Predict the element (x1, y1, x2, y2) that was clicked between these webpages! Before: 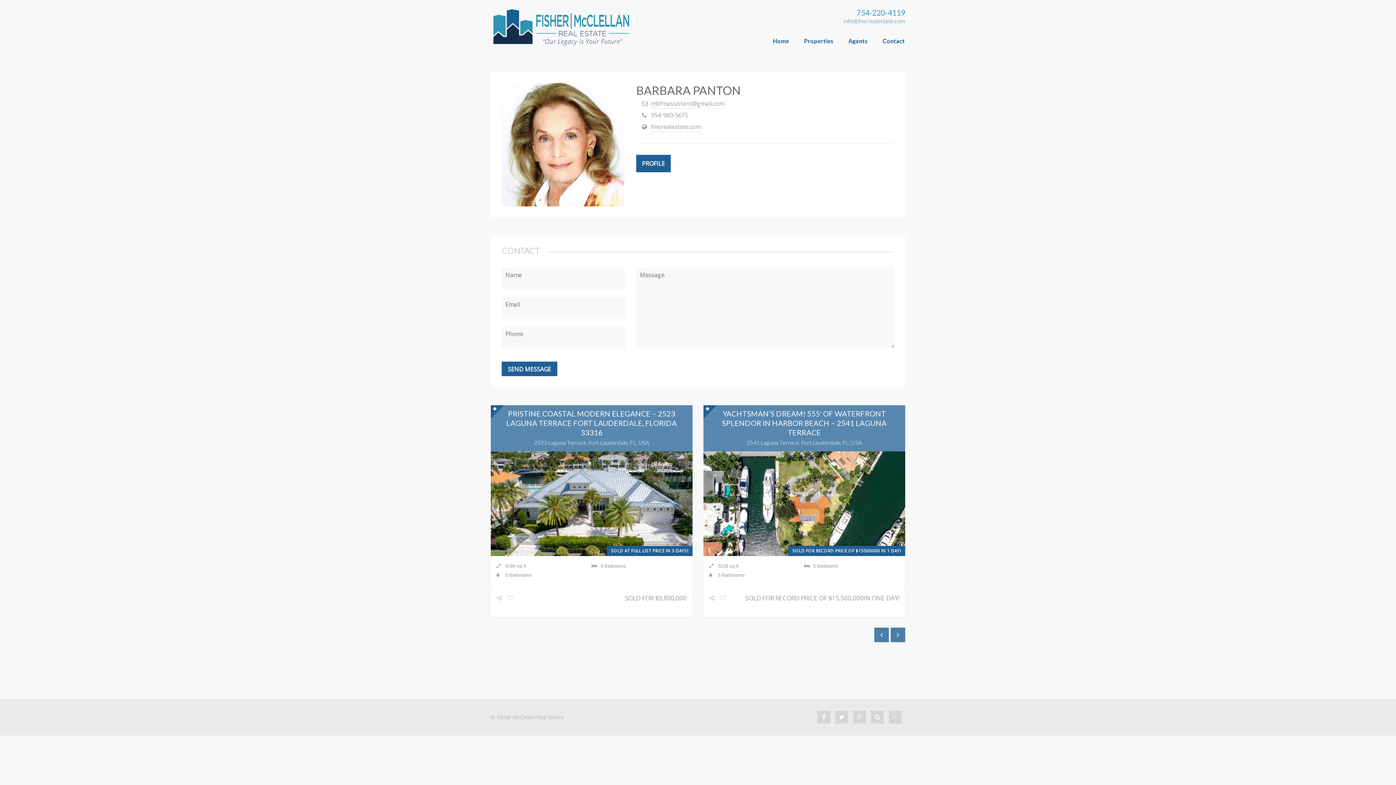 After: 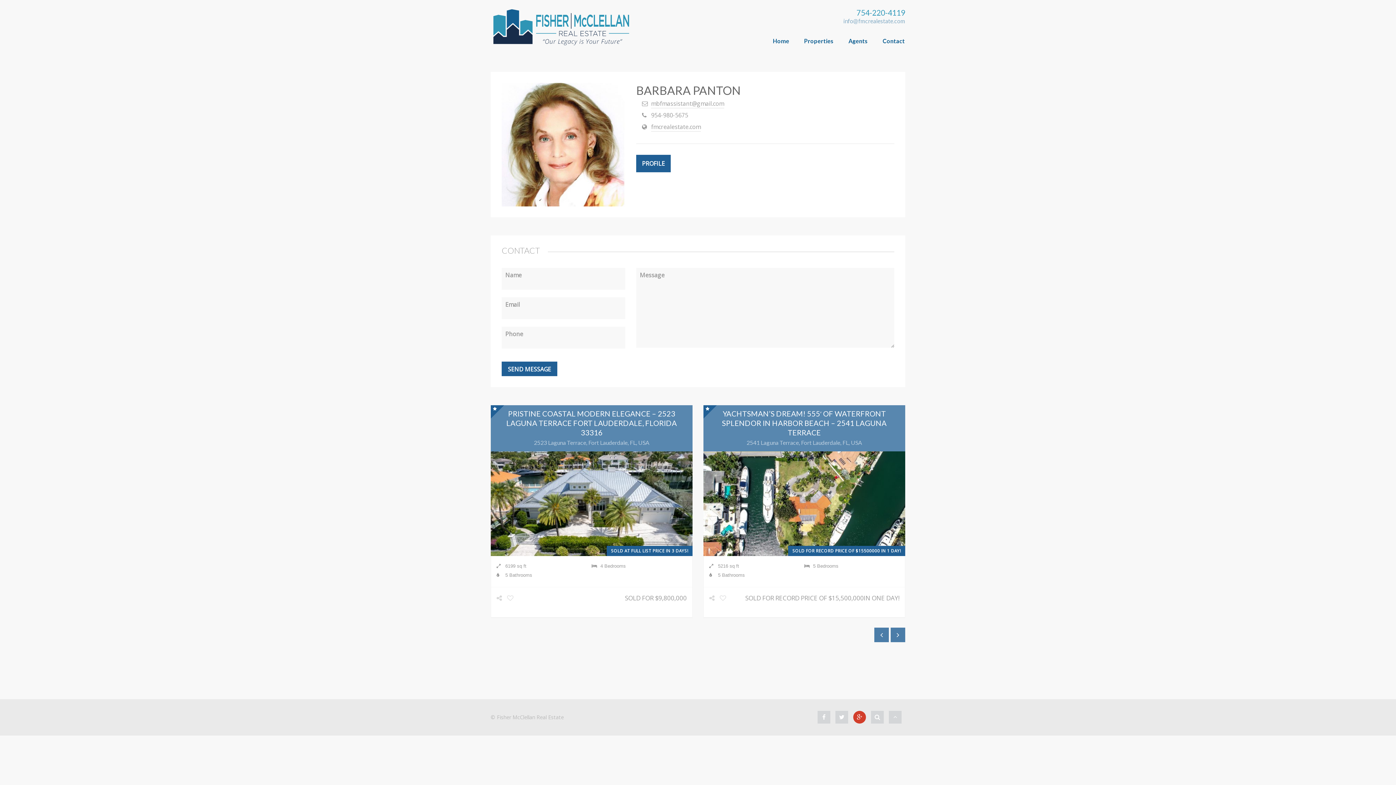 Action: bbox: (853, 714, 869, 721)